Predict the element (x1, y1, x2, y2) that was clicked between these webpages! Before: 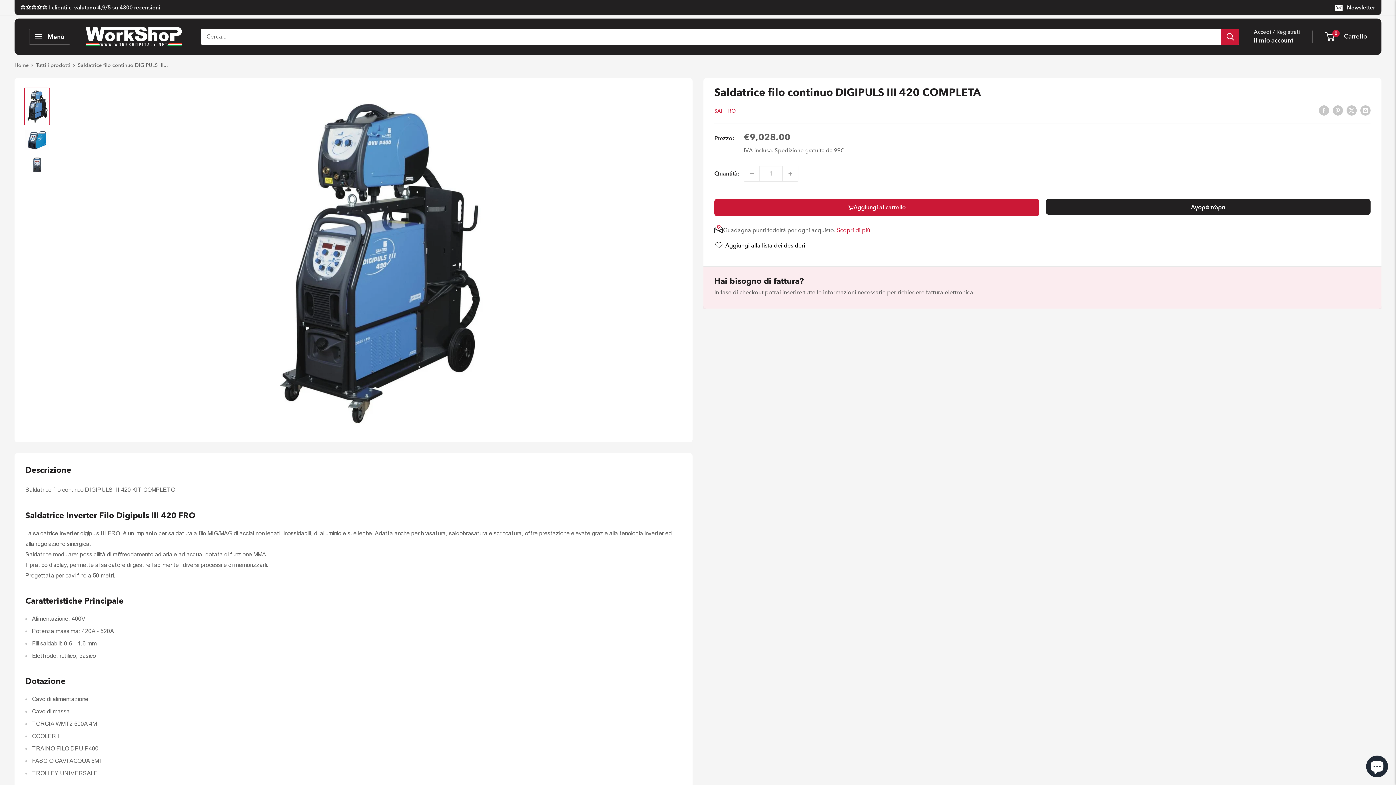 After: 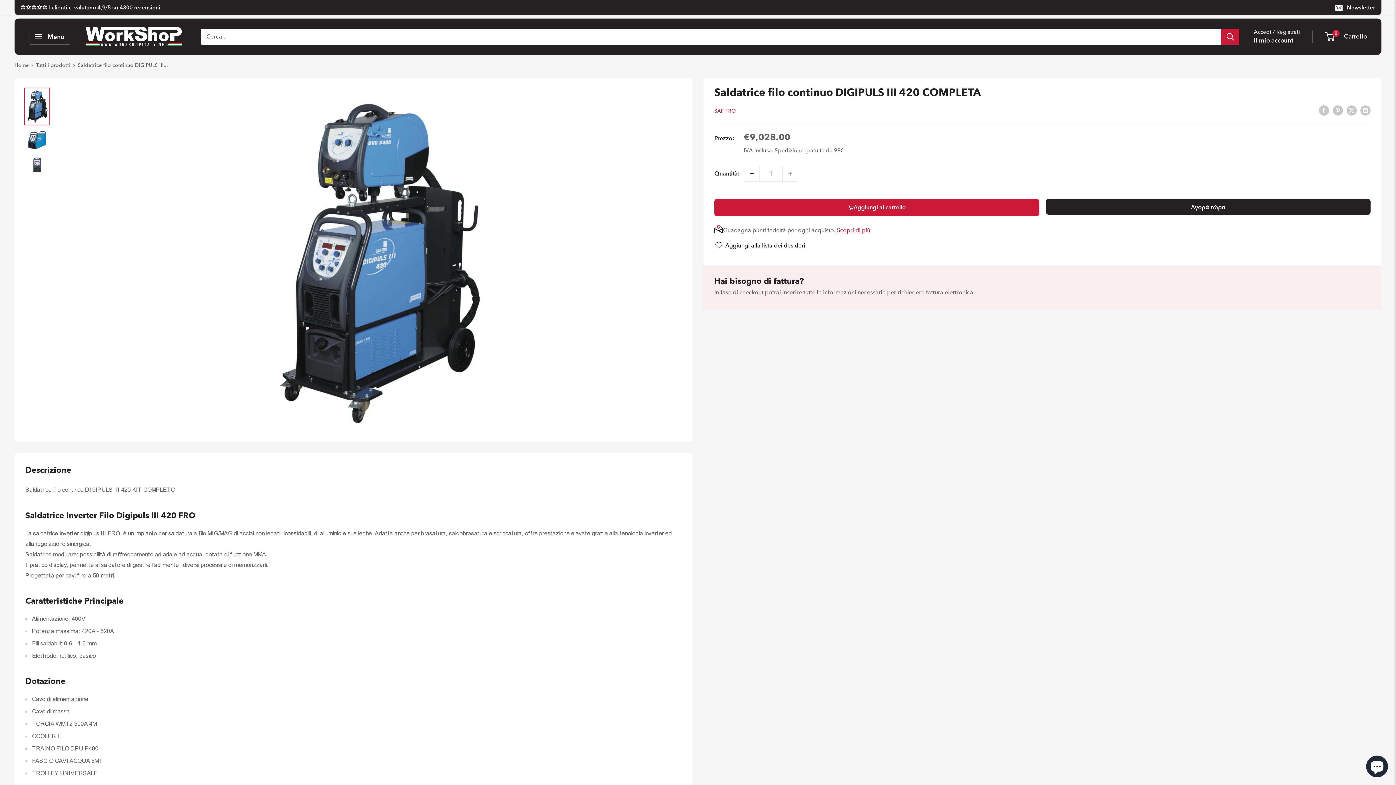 Action: label: Diminuisci di 1 bbox: (744, 166, 759, 181)